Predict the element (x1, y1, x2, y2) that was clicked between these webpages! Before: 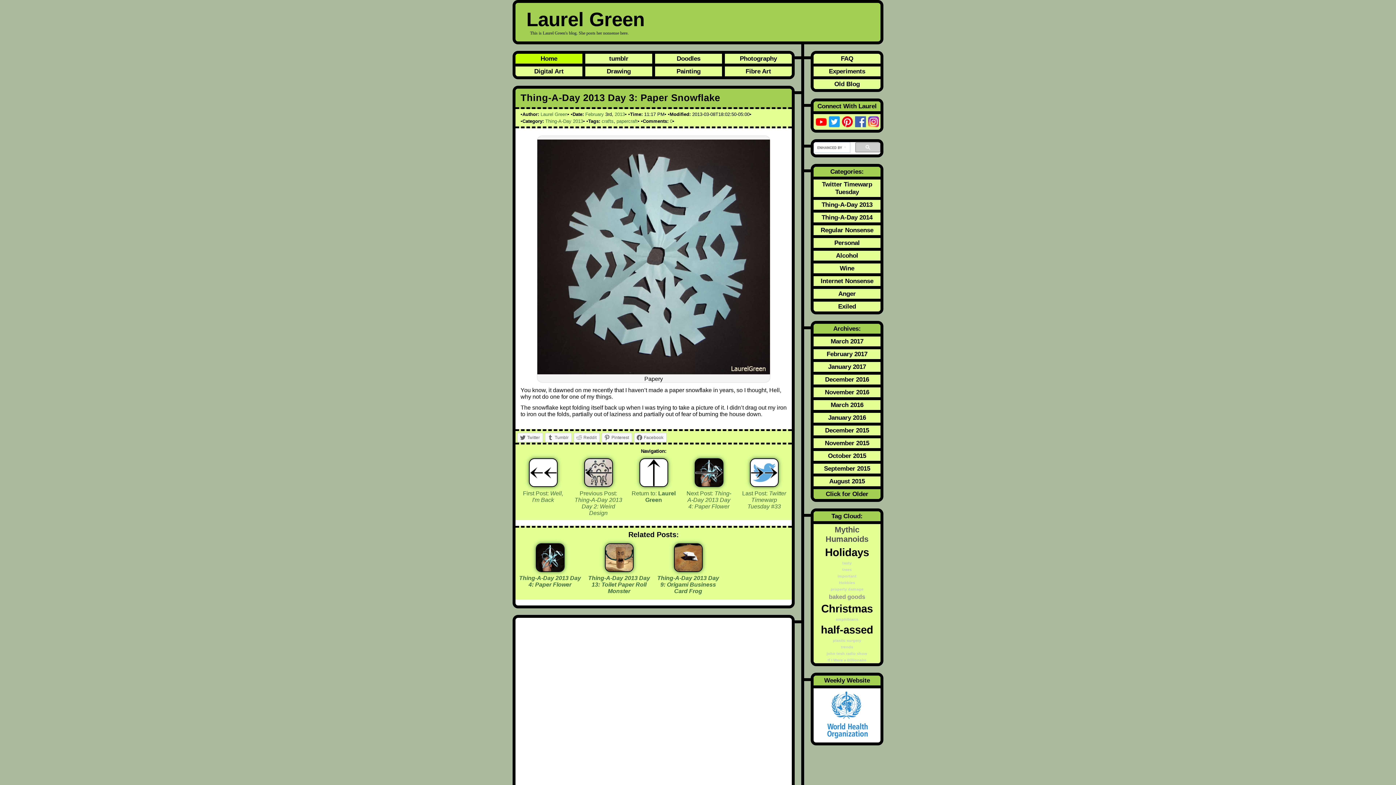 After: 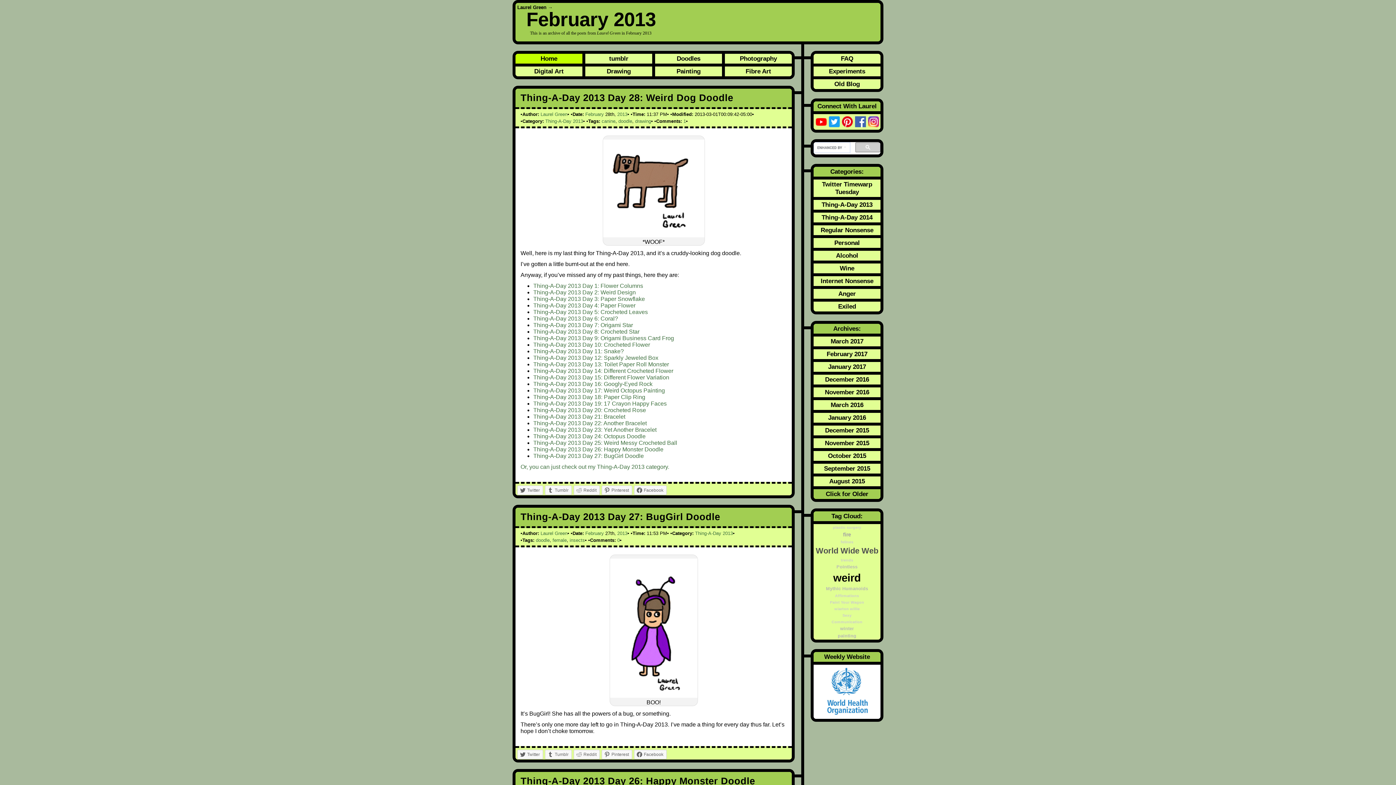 Action: label: February bbox: (585, 111, 604, 117)